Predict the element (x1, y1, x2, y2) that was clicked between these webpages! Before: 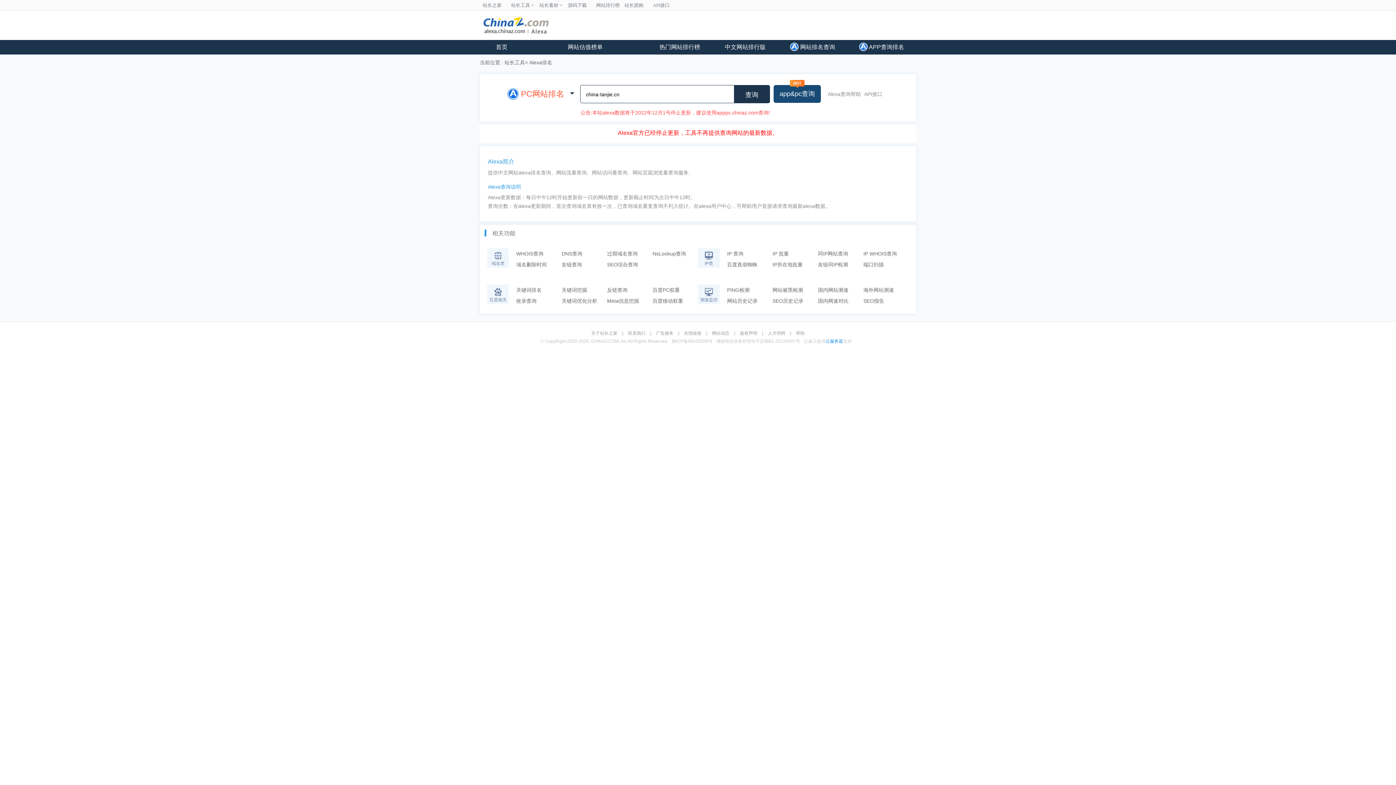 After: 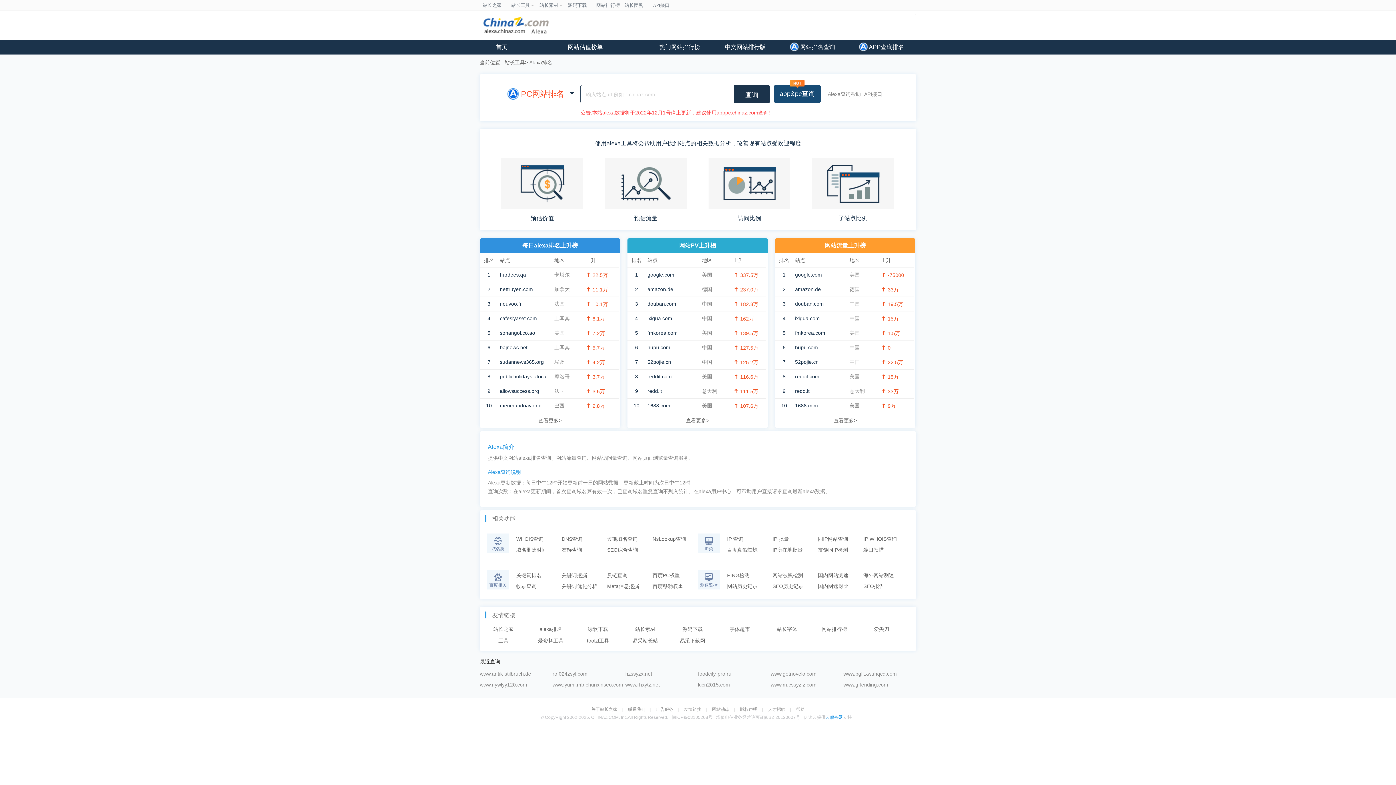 Action: label: Alexa排名 bbox: (529, 59, 552, 65)